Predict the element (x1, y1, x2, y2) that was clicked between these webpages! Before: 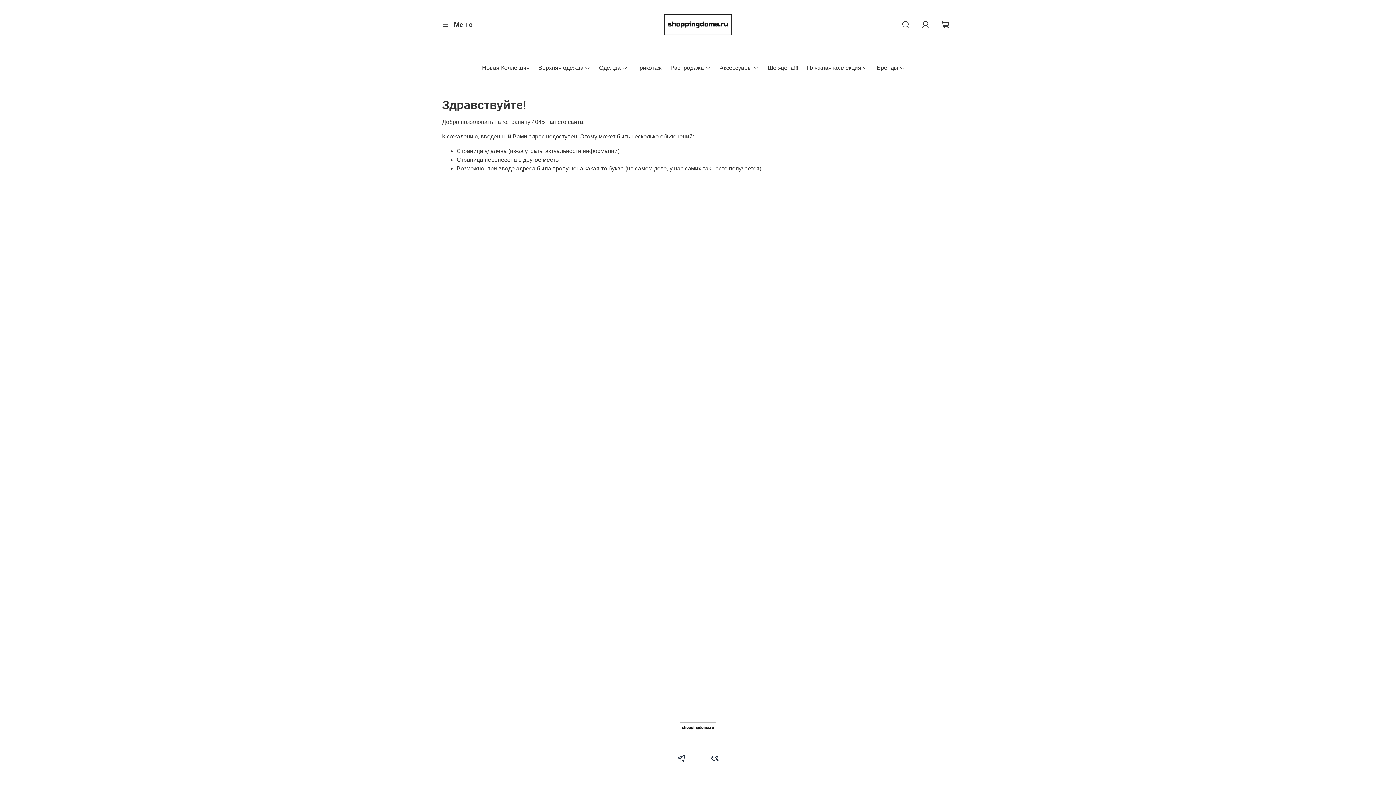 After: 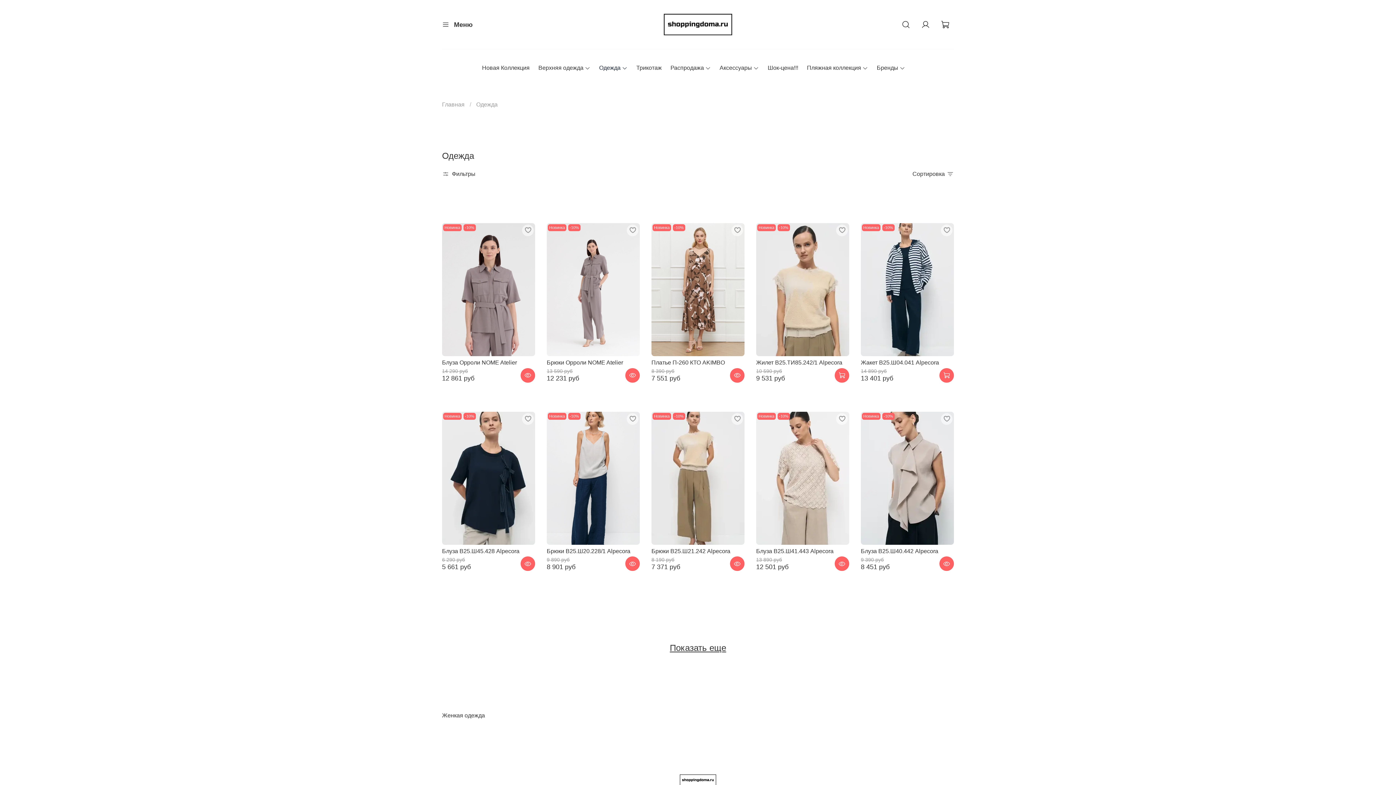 Action: bbox: (599, 63, 627, 72) label: Одежда